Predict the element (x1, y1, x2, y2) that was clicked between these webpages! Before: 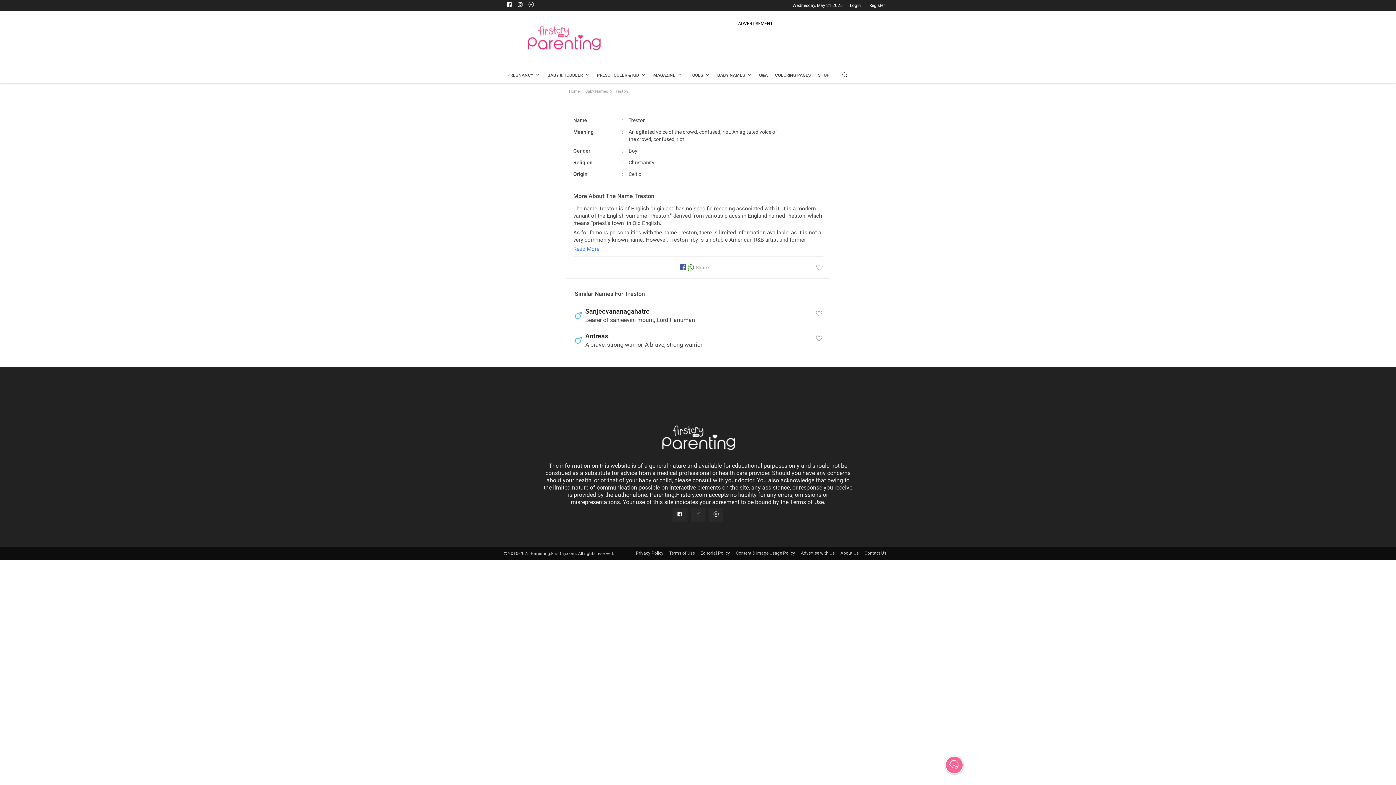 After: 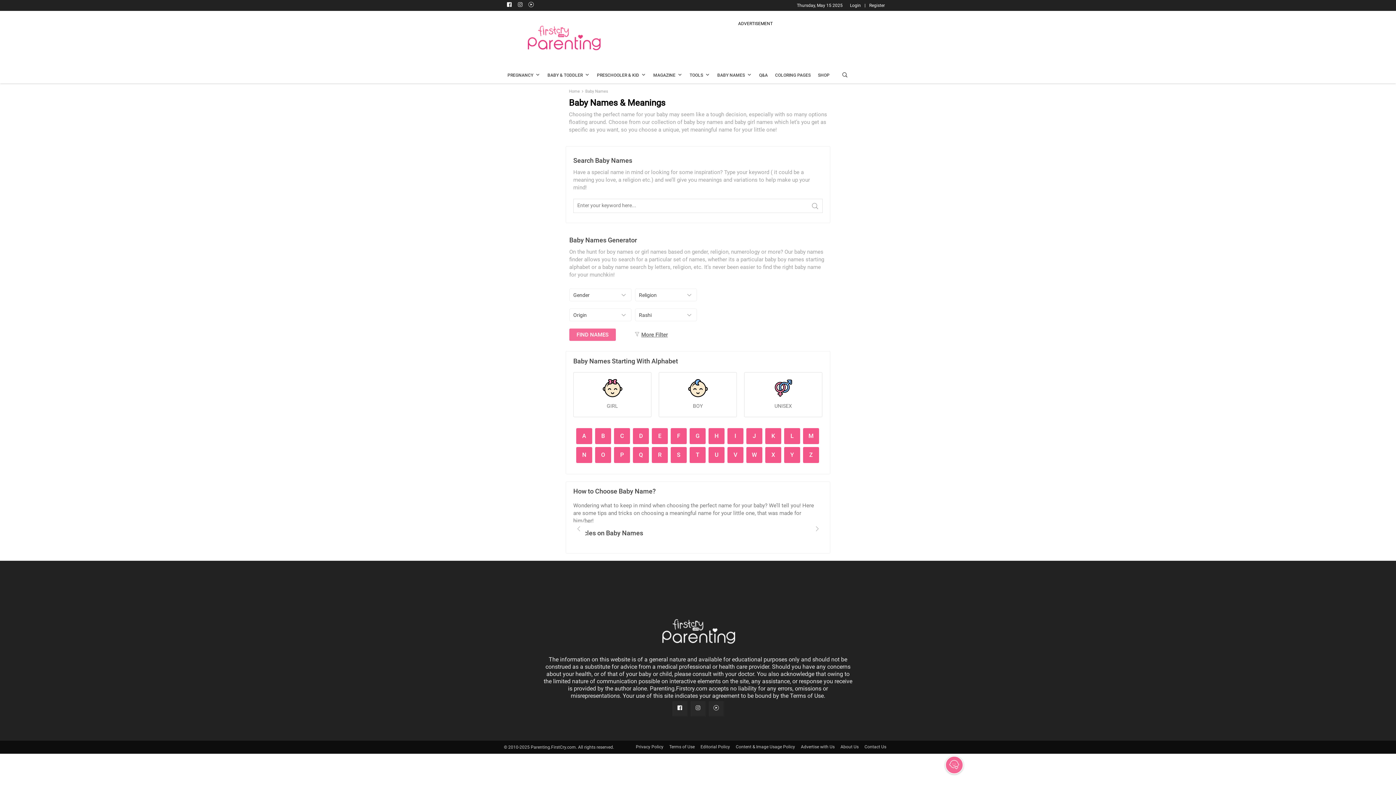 Action: label: Baby Names bbox: (585, 89, 608, 93)